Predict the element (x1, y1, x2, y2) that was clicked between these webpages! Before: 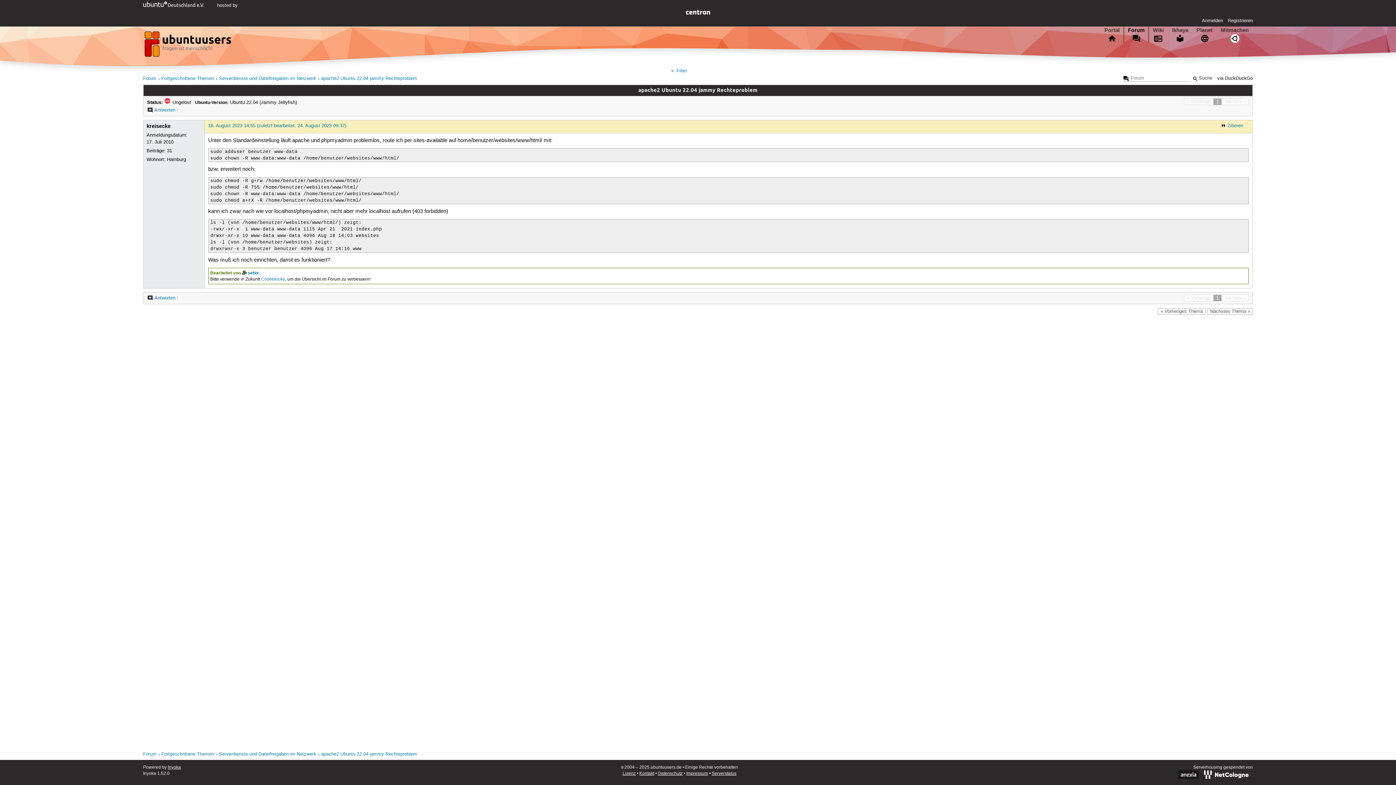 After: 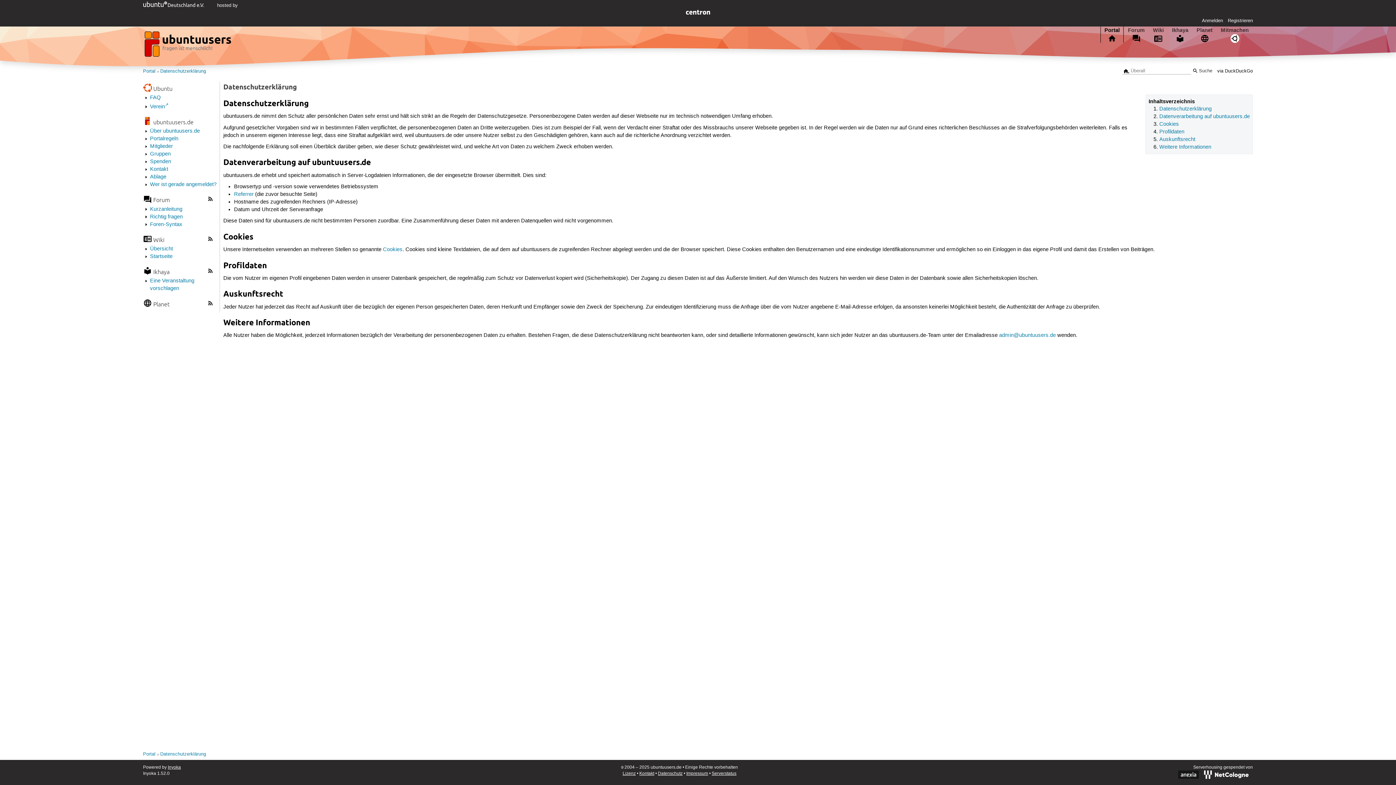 Action: bbox: (658, 771, 682, 776) label: Datenschutz